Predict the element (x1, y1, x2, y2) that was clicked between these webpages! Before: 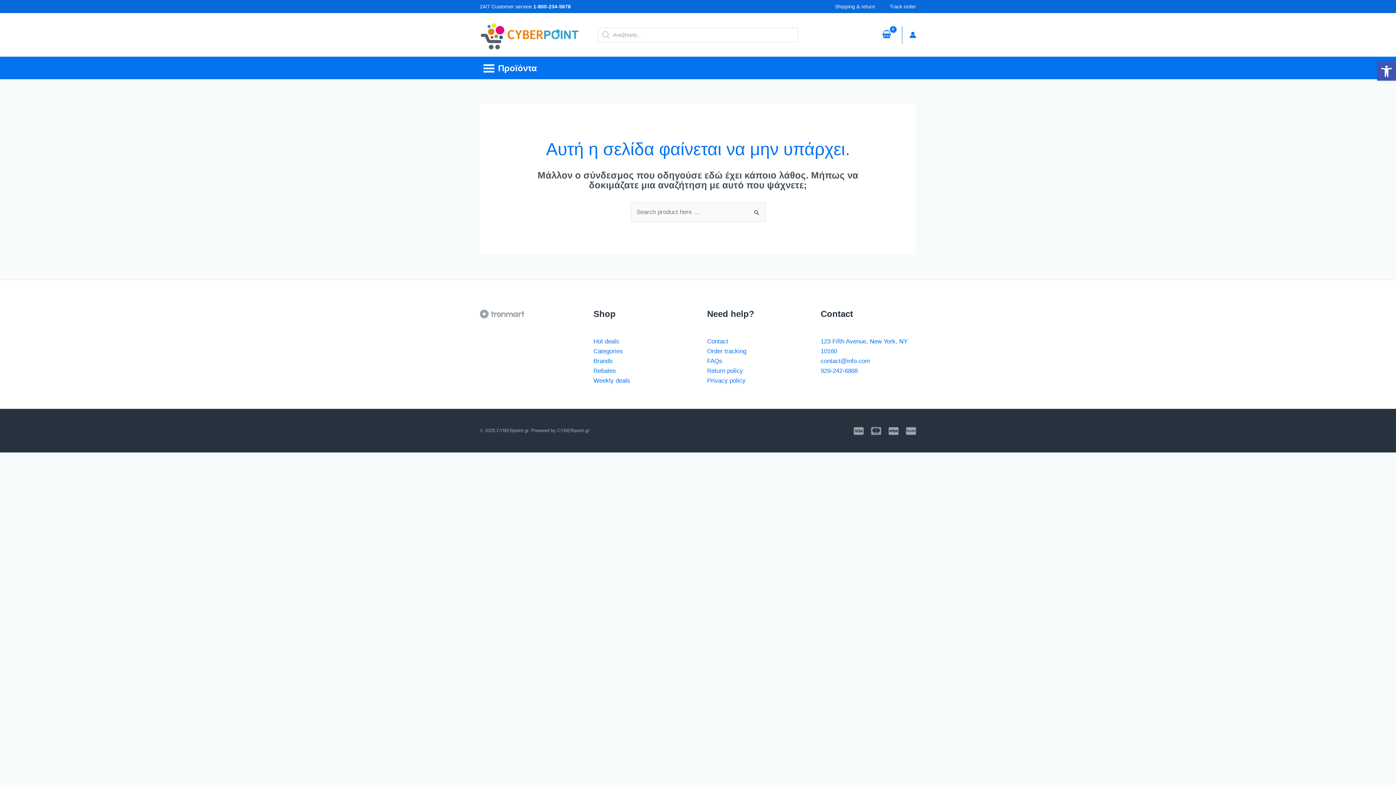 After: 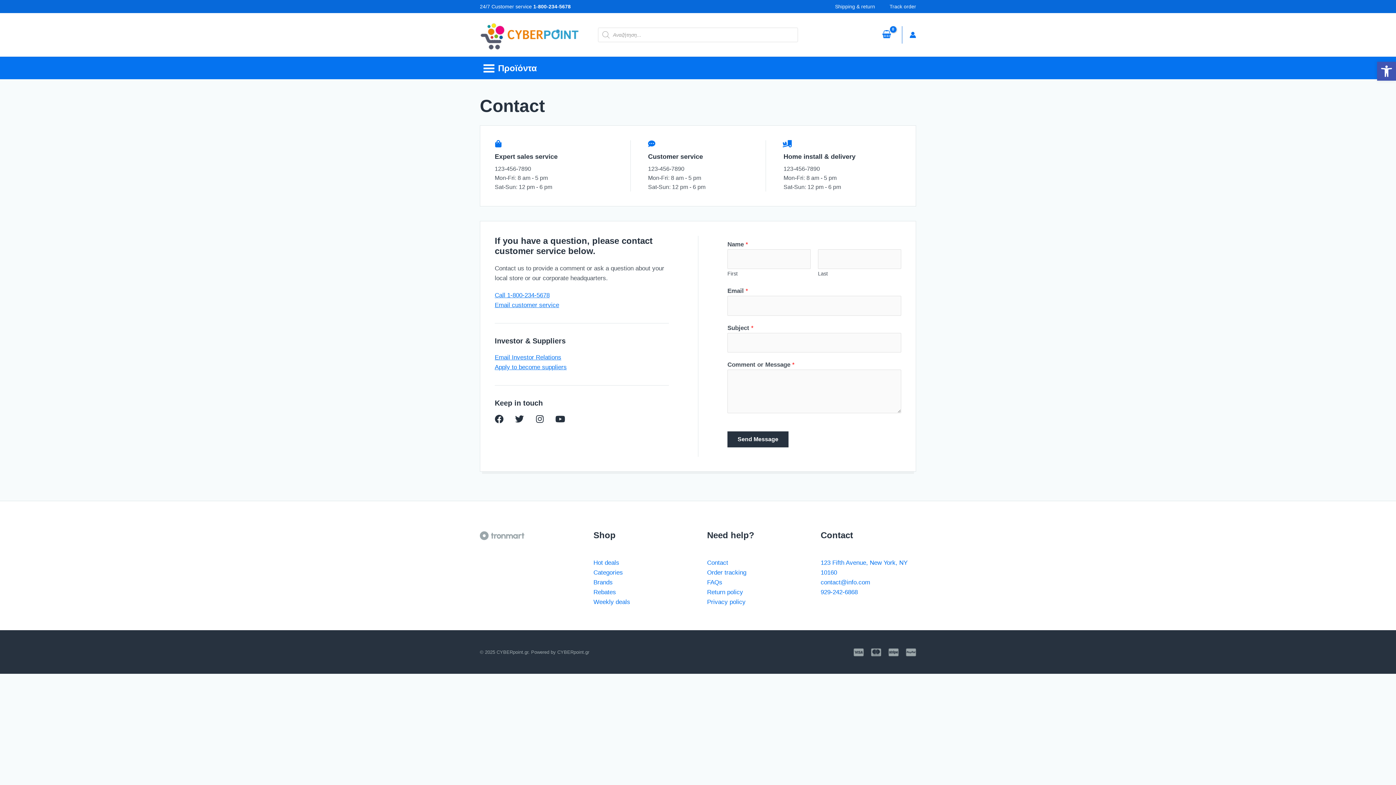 Action: label: Contact bbox: (707, 338, 728, 344)